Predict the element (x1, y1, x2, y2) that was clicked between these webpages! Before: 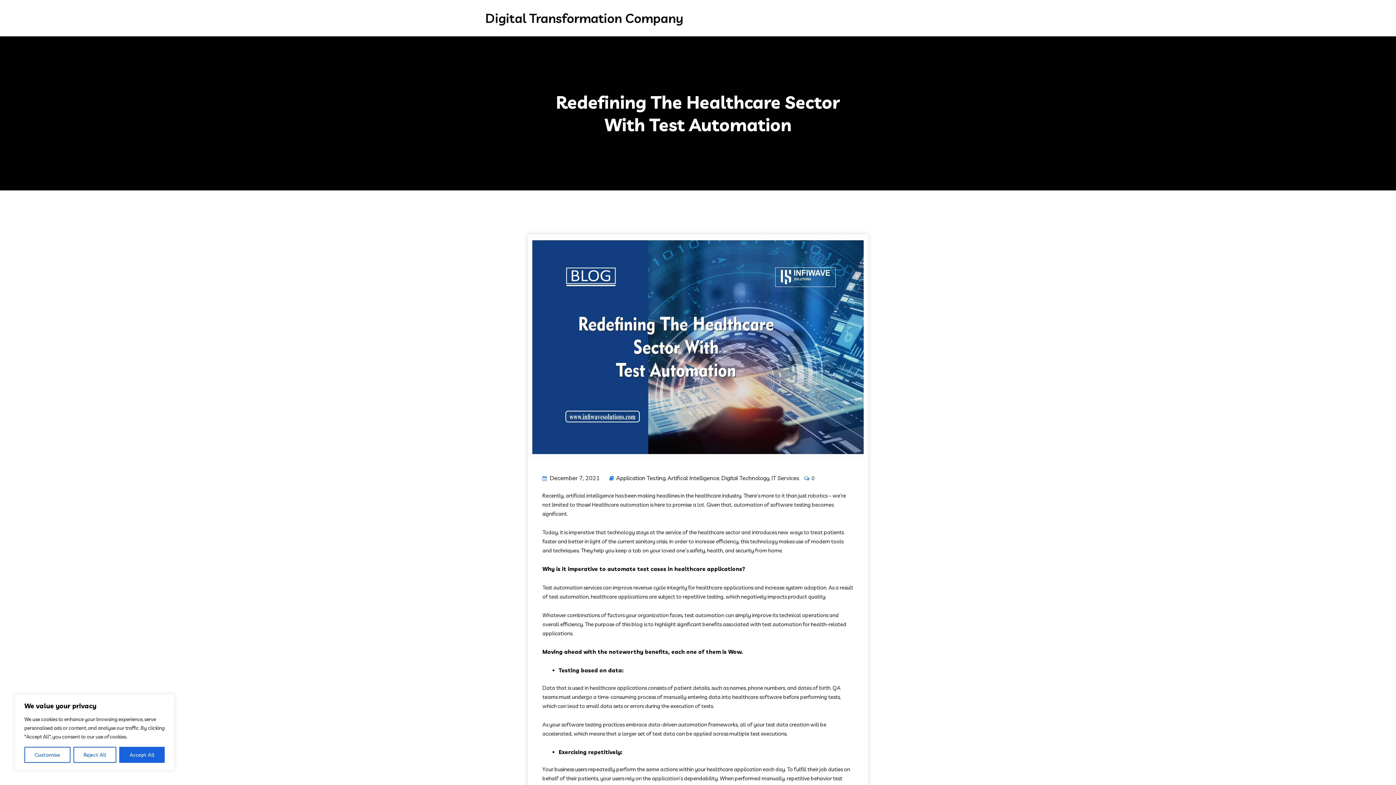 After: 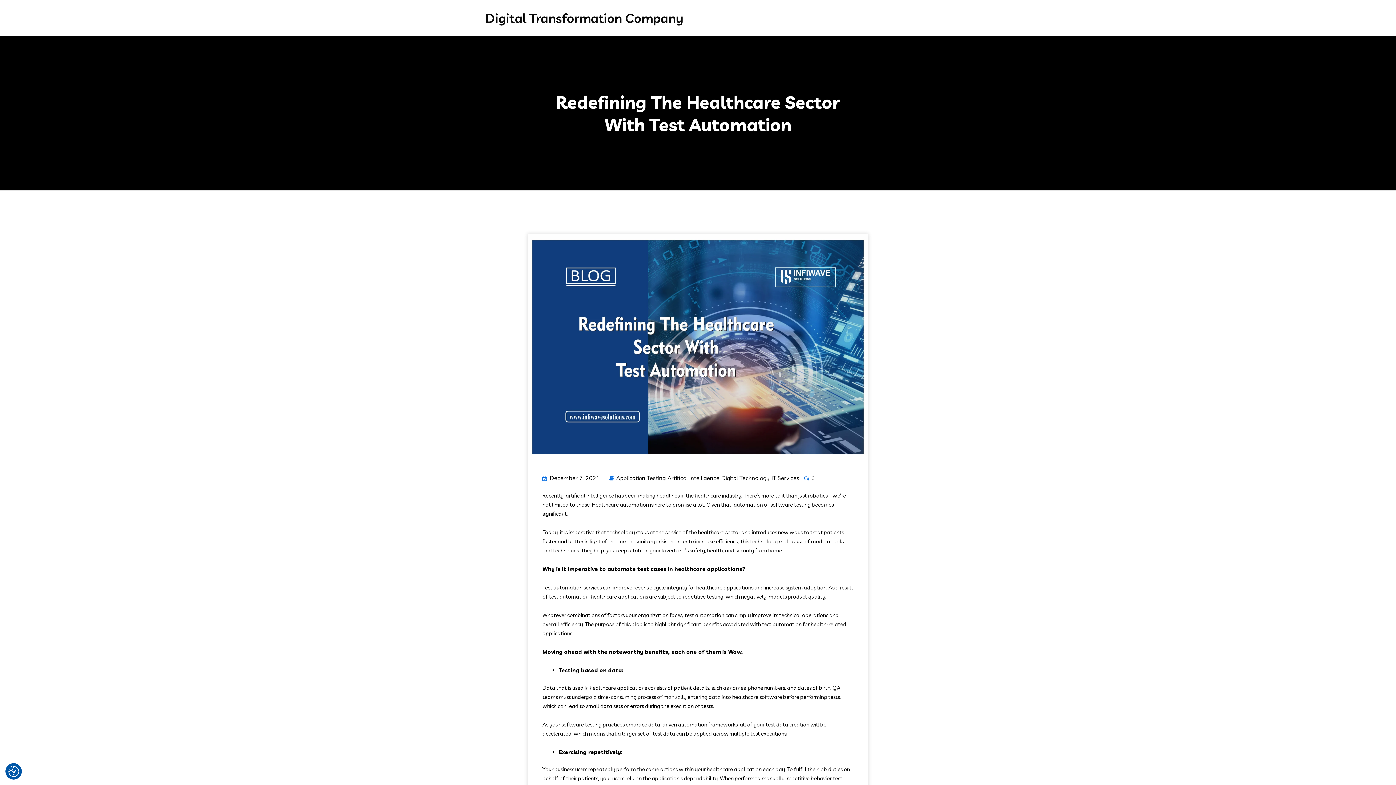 Action: bbox: (73, 747, 116, 763) label: Reject All